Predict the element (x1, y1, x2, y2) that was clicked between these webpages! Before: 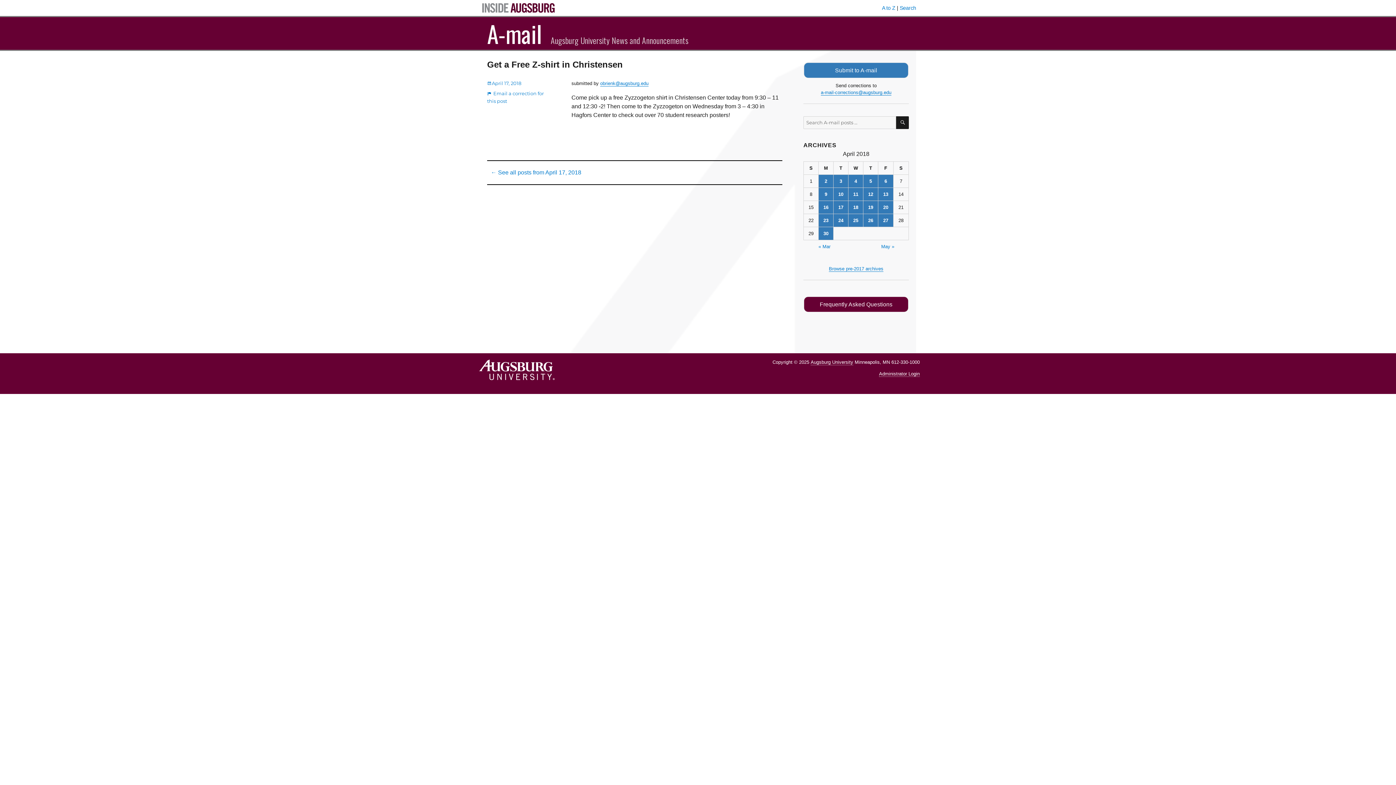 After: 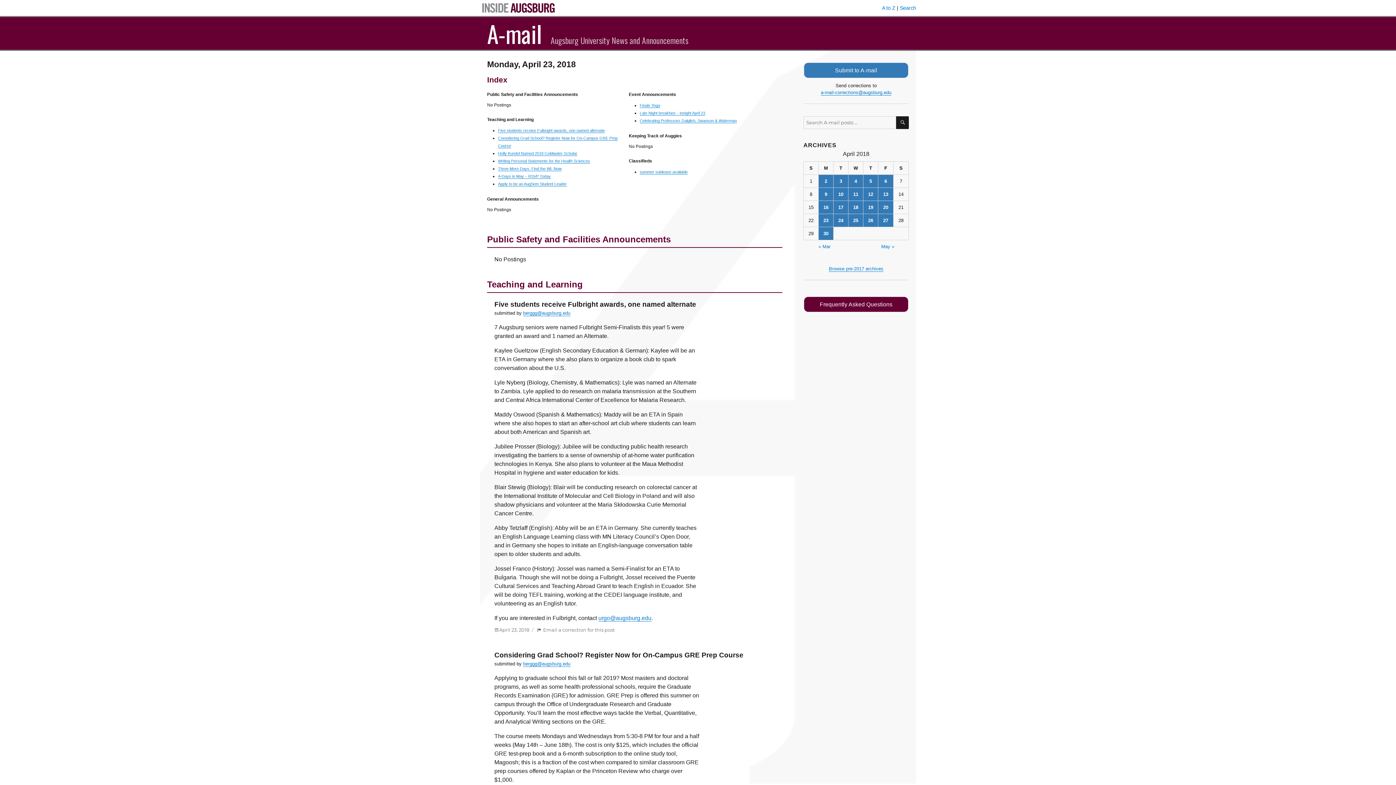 Action: bbox: (818, 214, 833, 227) label: Posts published on April 23, 2018